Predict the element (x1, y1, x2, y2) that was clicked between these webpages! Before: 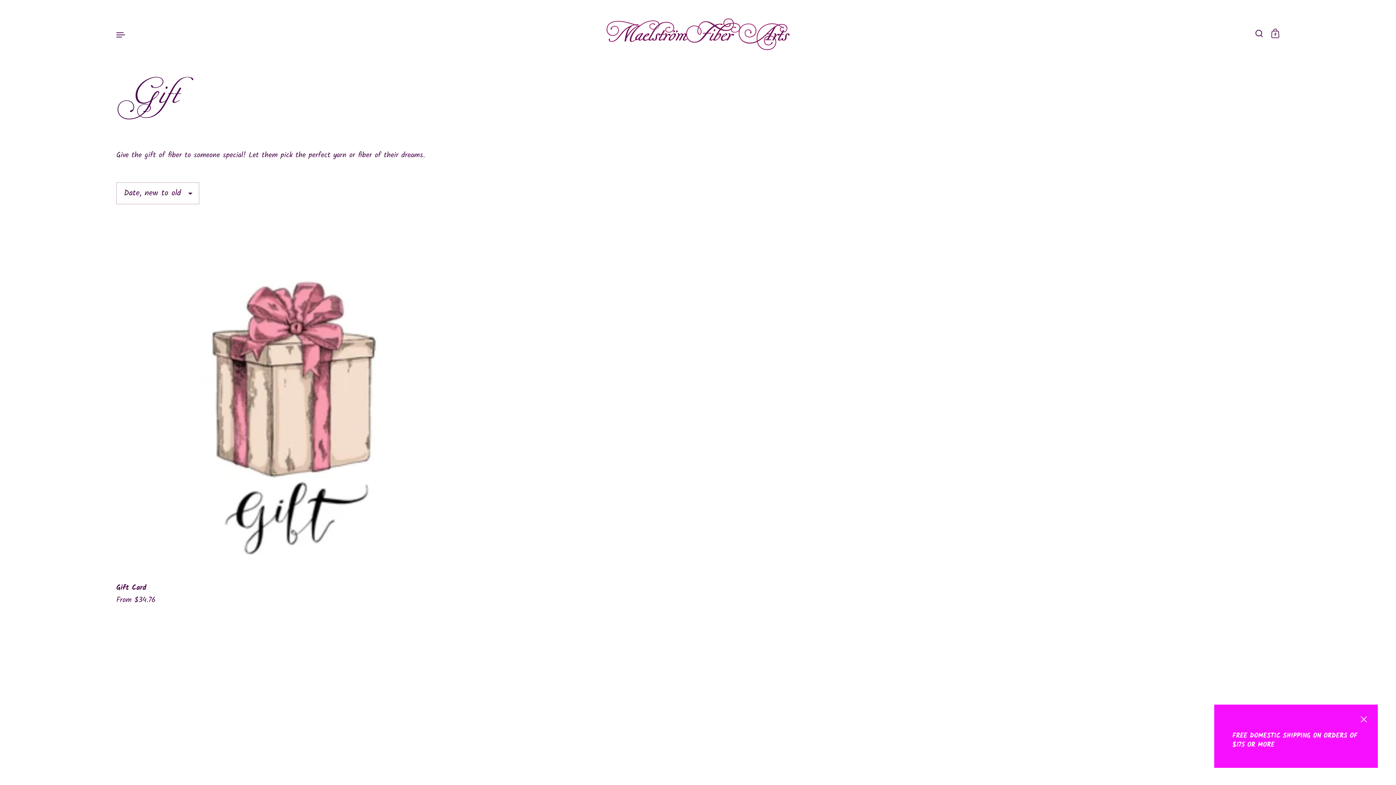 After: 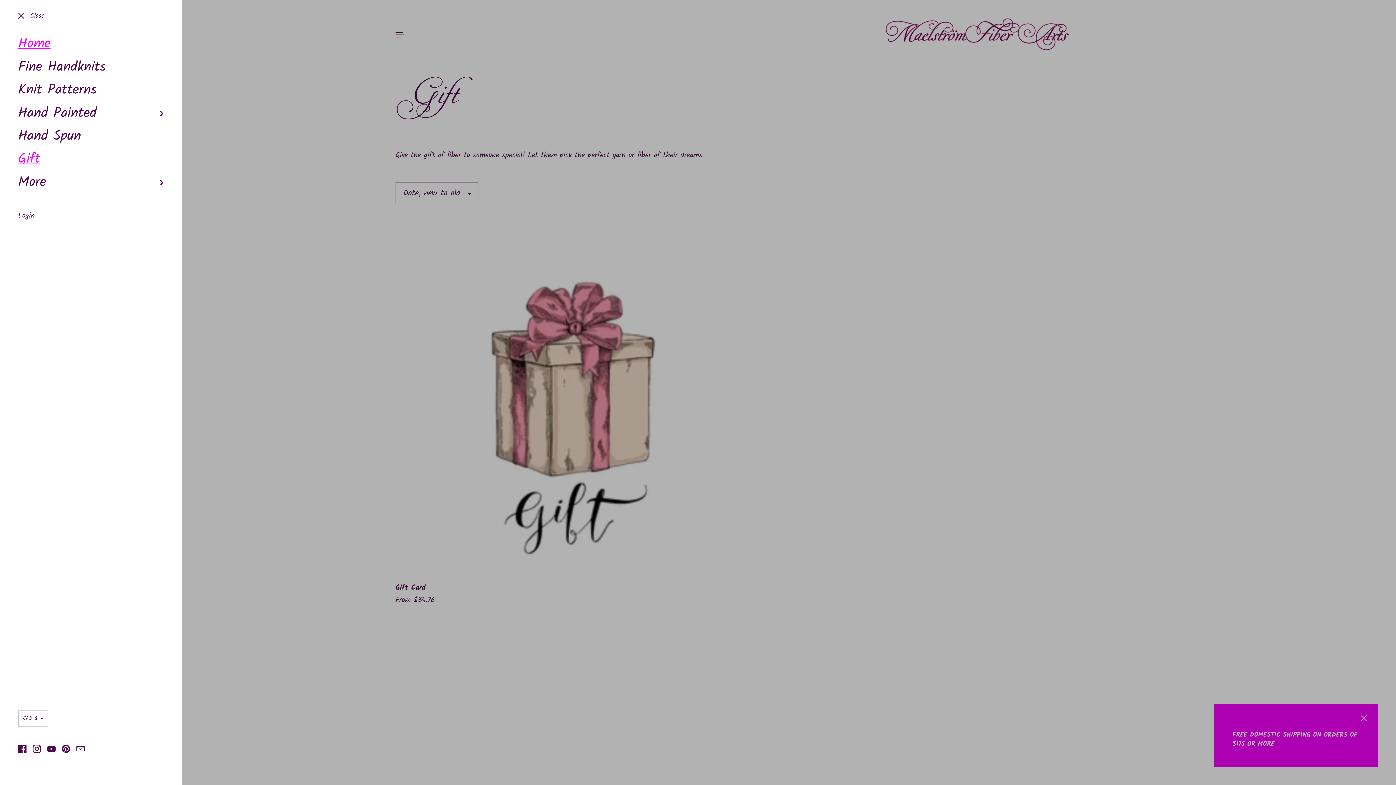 Action: bbox: (112, 26, 129, 42)